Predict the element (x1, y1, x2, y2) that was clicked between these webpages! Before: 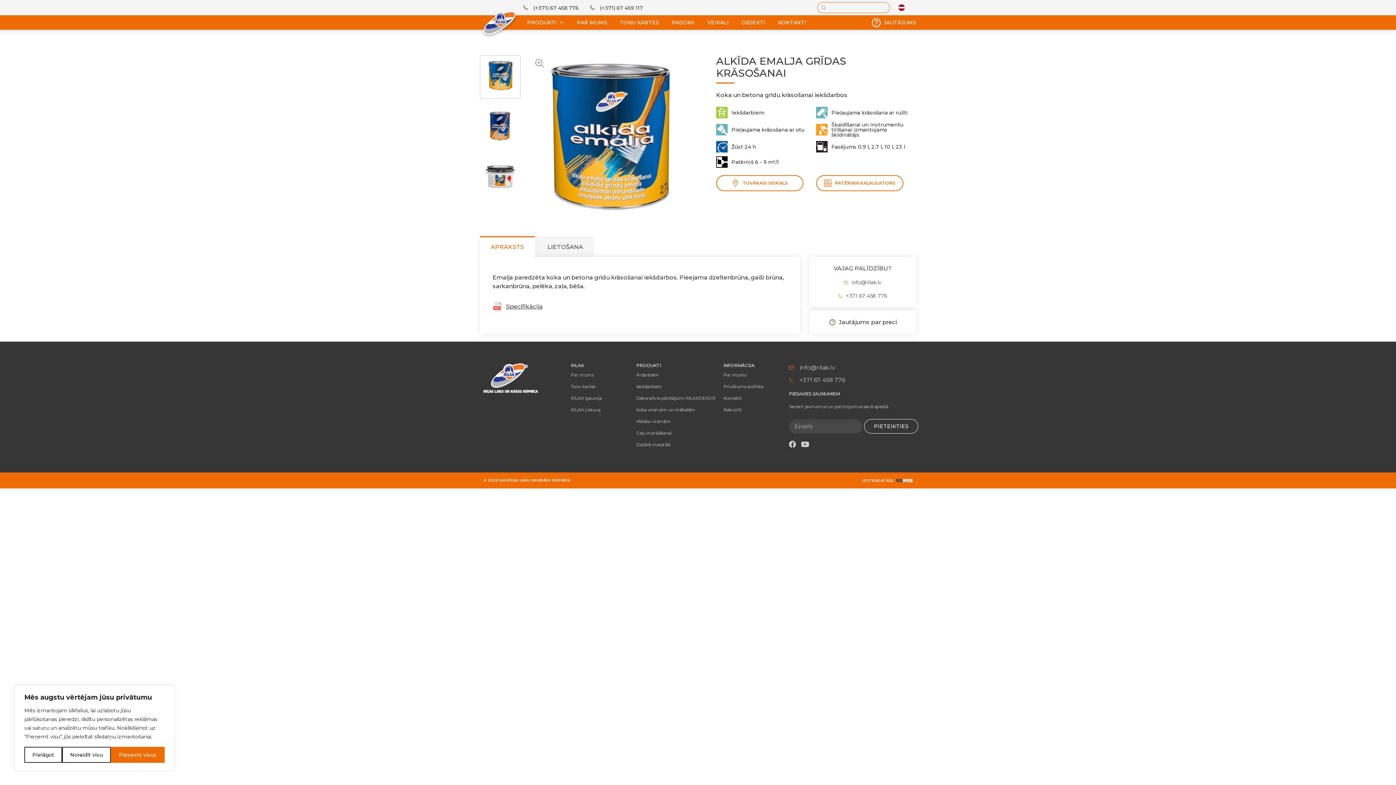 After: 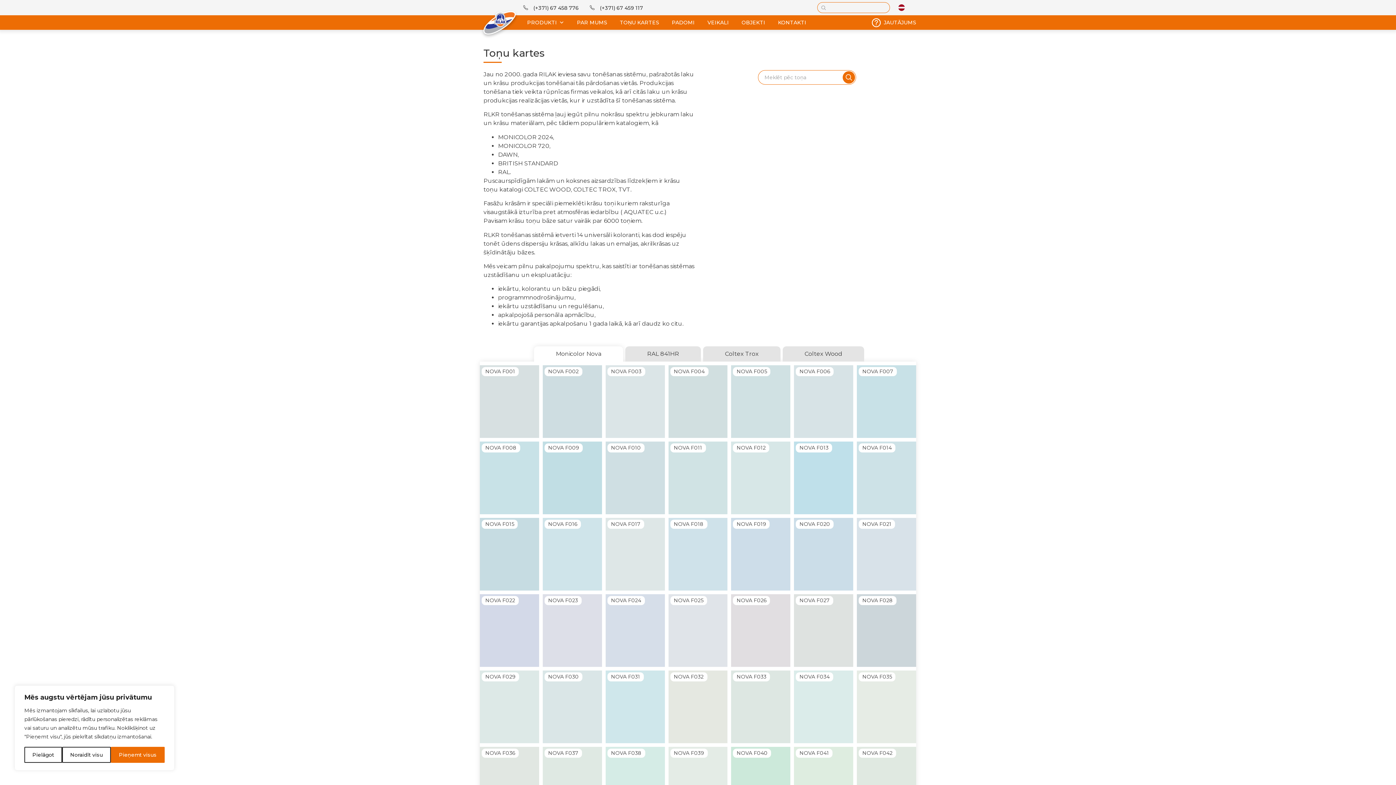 Action: label: TOŅU KARTES bbox: (616, 15, 662, 29)